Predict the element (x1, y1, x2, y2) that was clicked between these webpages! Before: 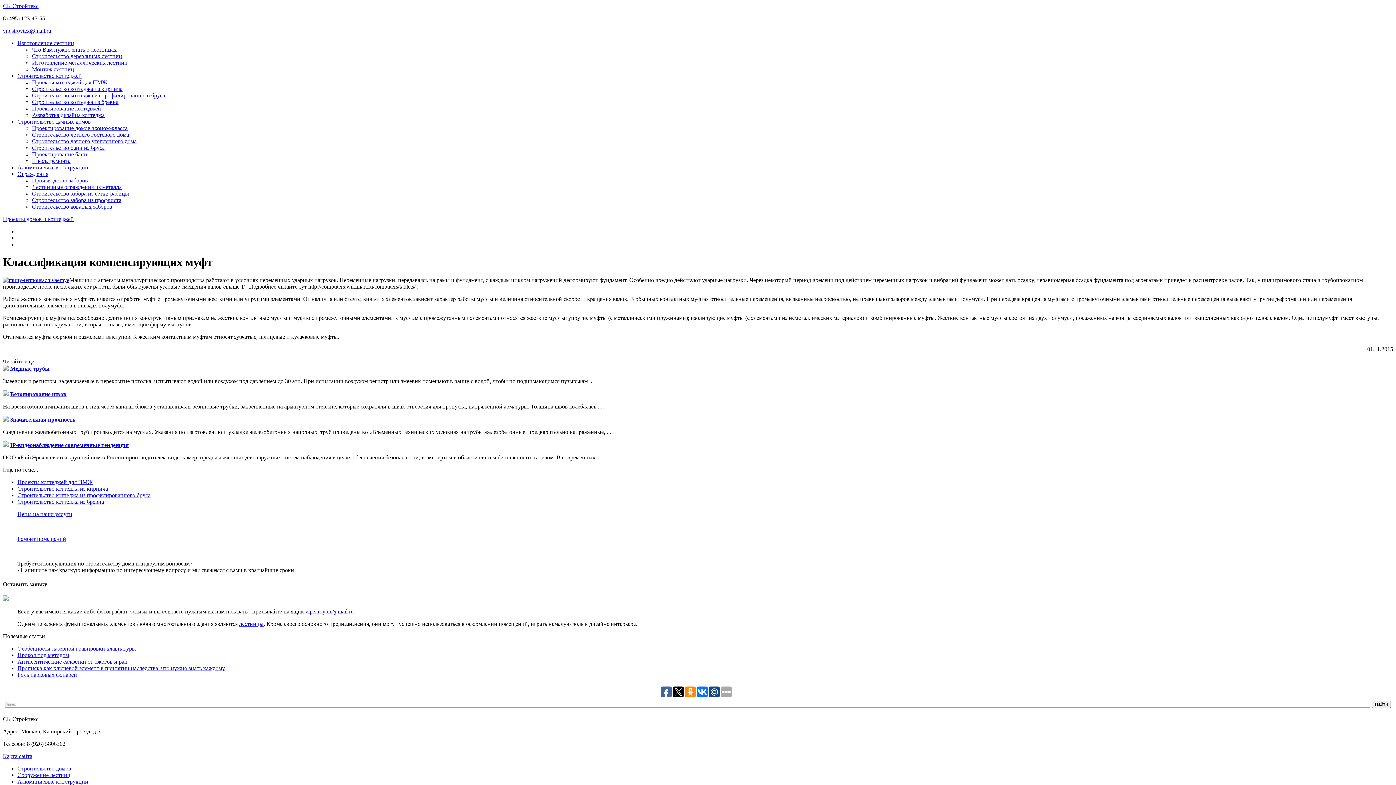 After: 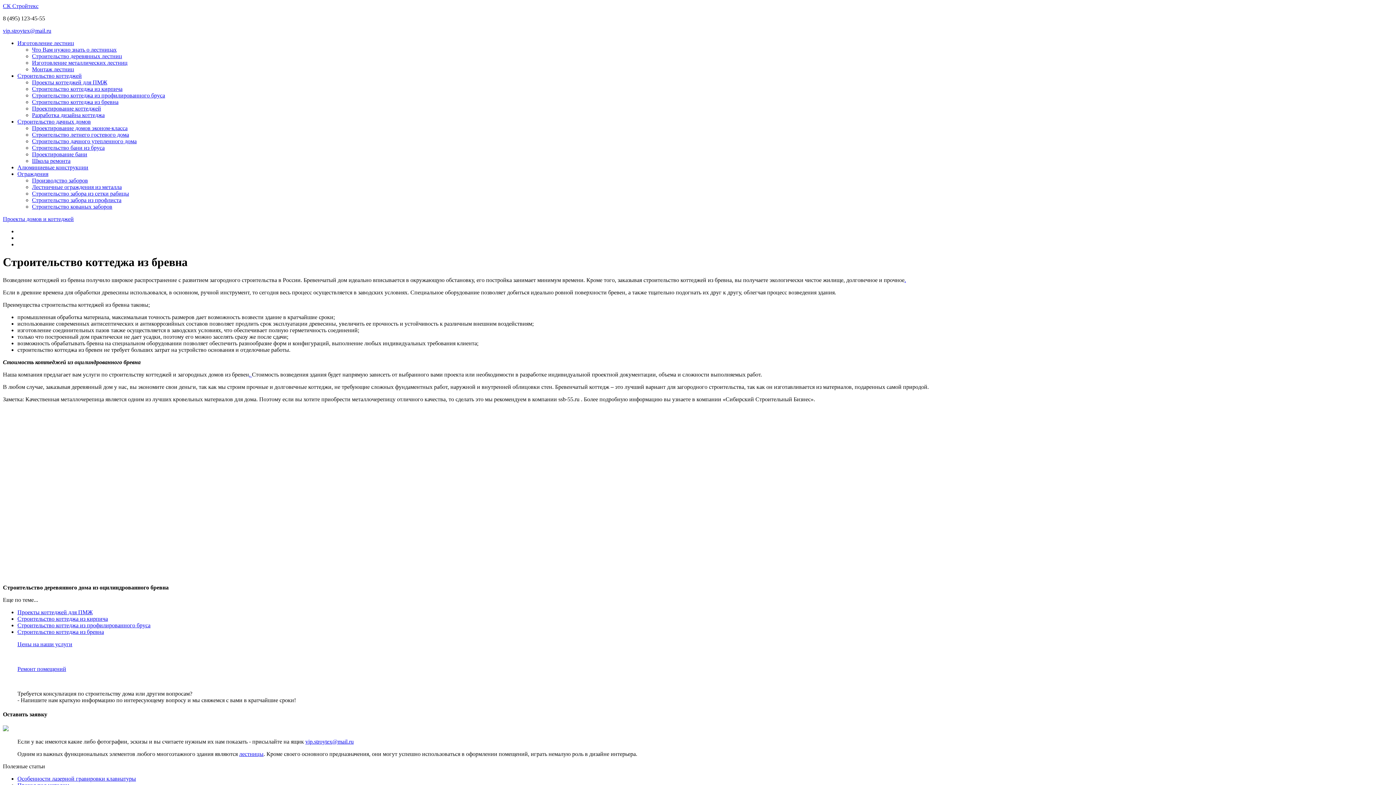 Action: label: Строительство коттеджа из бревна bbox: (17, 498, 104, 505)